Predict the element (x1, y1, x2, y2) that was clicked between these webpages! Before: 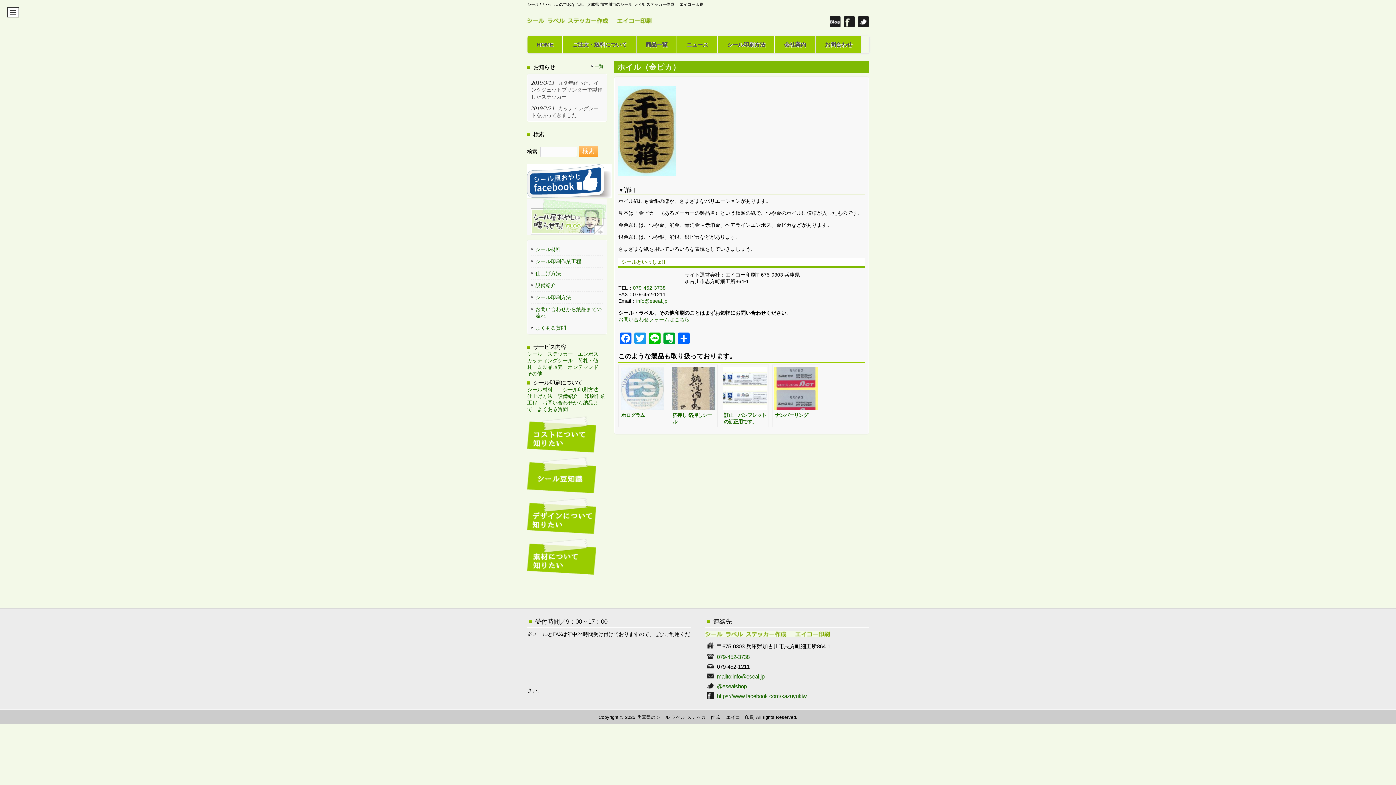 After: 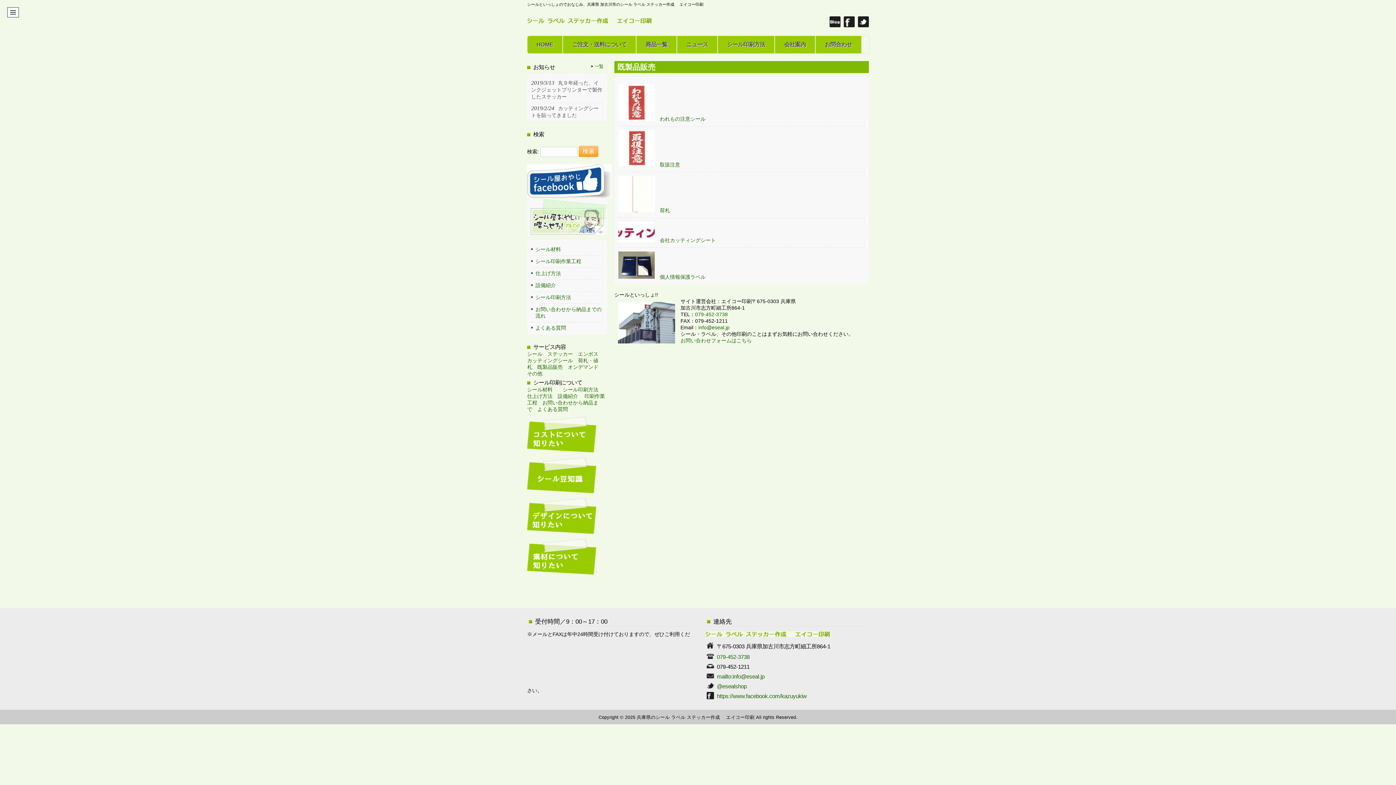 Action: label: 既製品販売 bbox: (537, 364, 562, 370)